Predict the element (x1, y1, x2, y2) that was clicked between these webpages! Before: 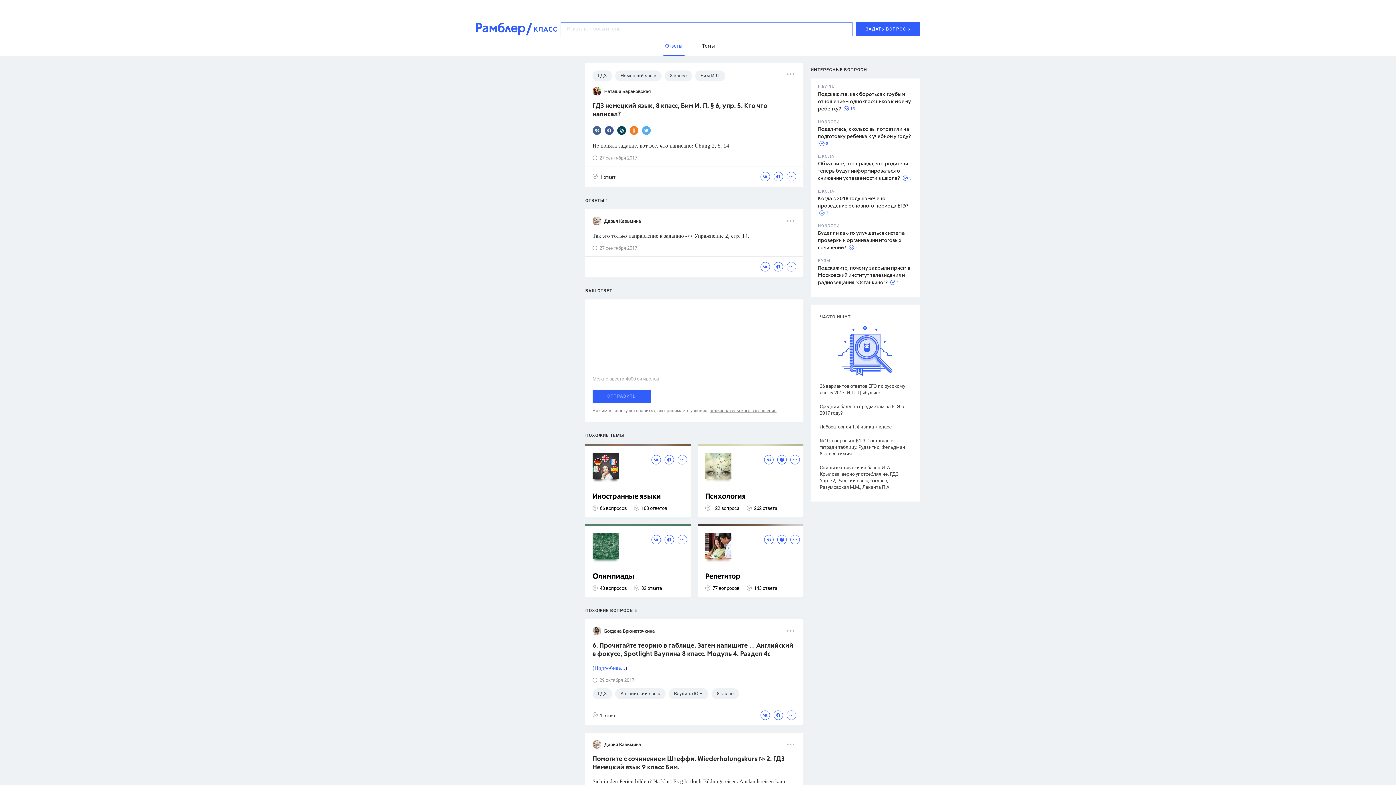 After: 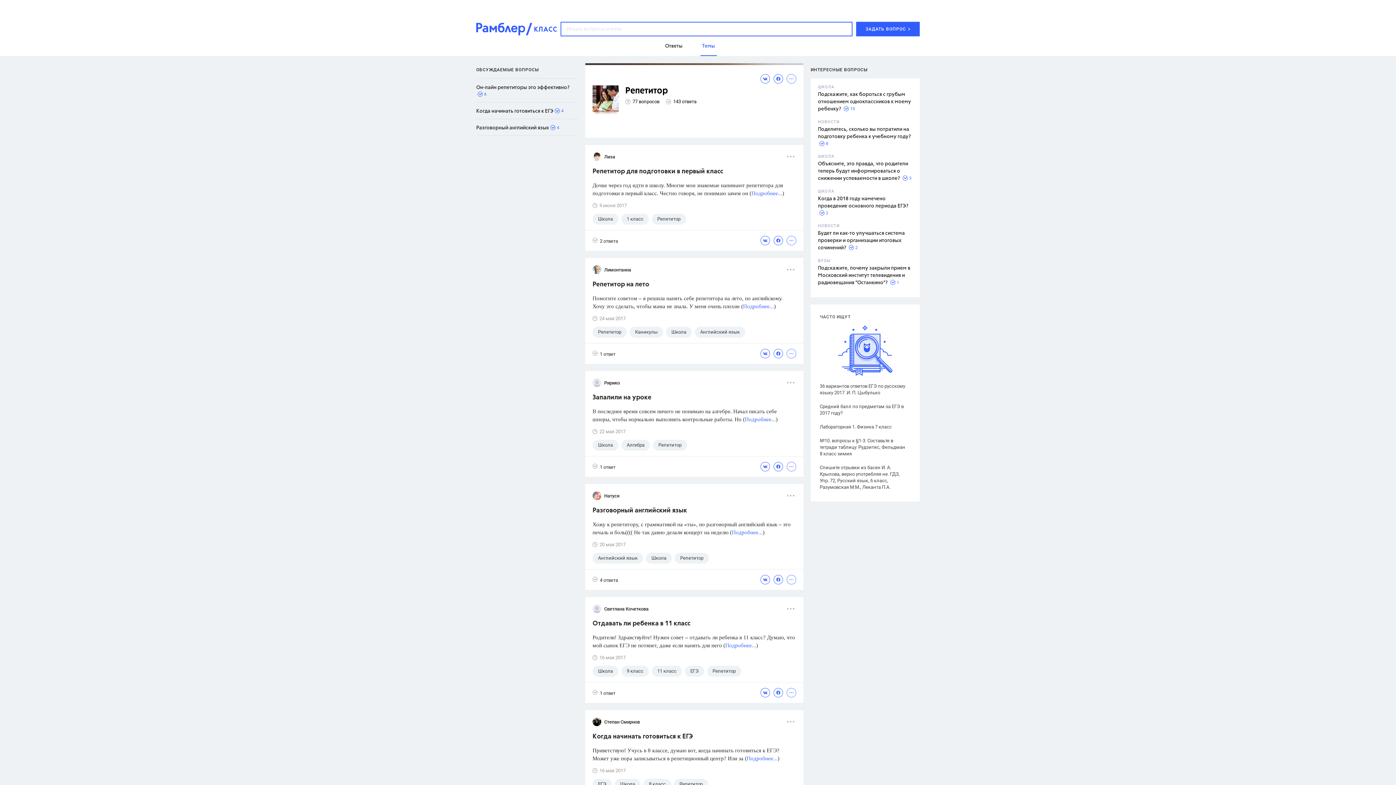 Action: bbox: (705, 572, 800, 581) label: Репетитор